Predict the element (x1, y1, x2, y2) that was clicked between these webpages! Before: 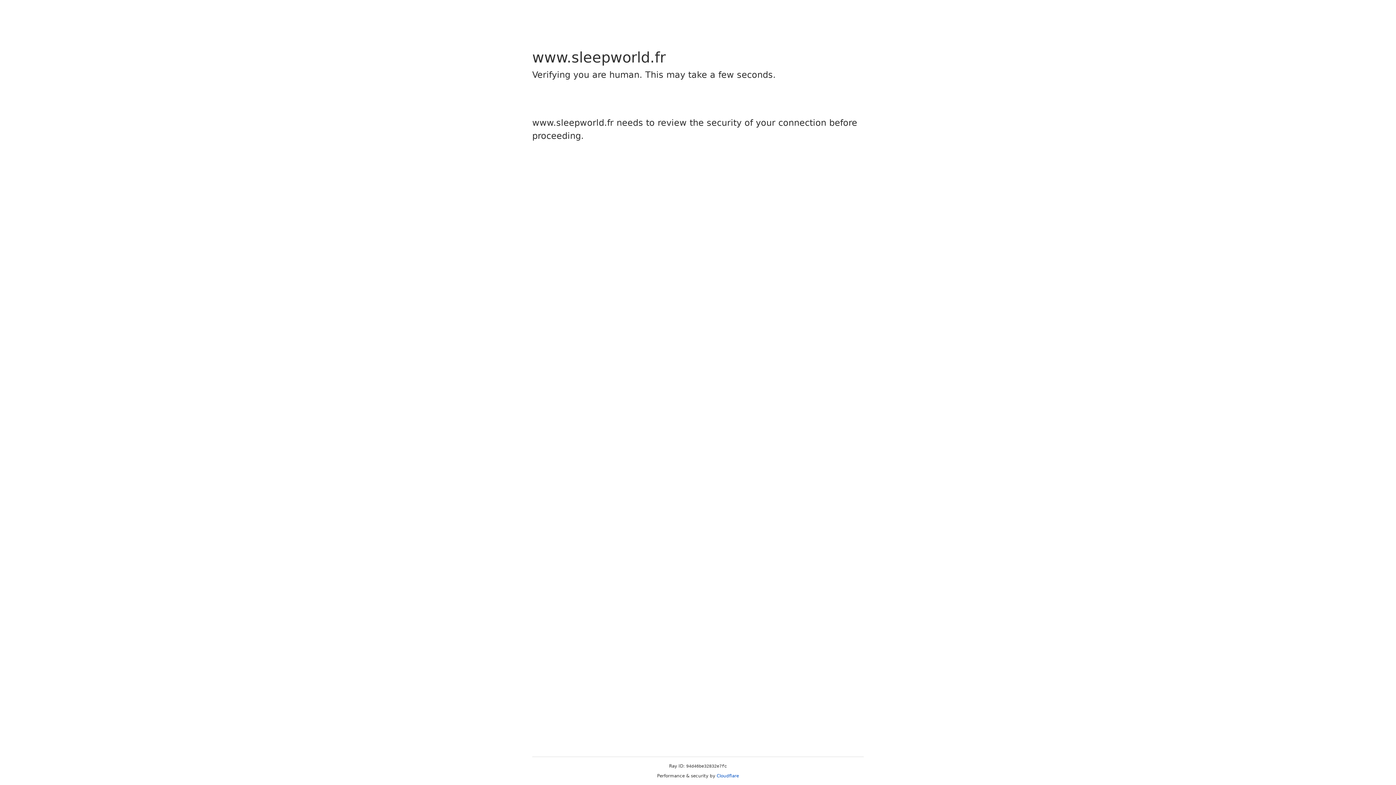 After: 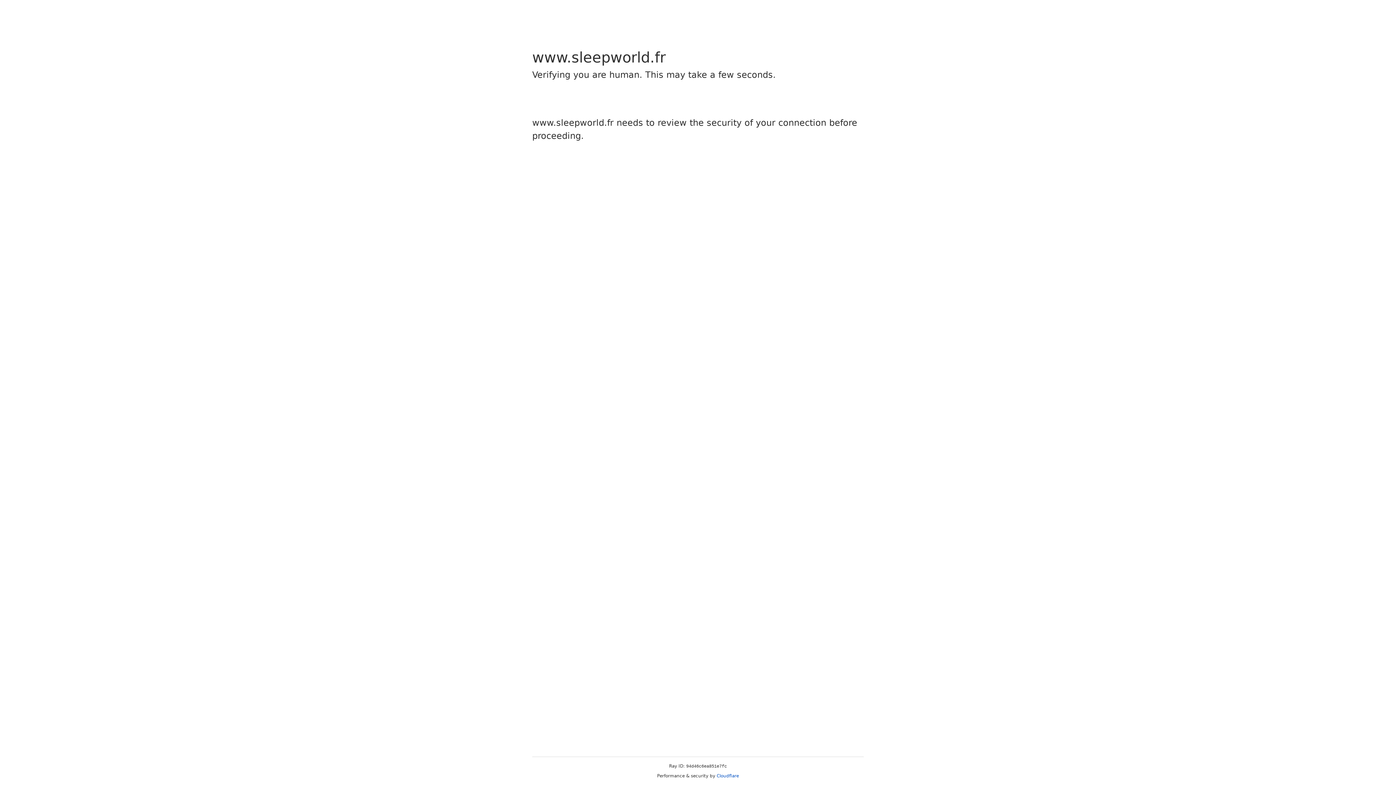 Action: label: Cloudflare bbox: (716, 773, 739, 778)